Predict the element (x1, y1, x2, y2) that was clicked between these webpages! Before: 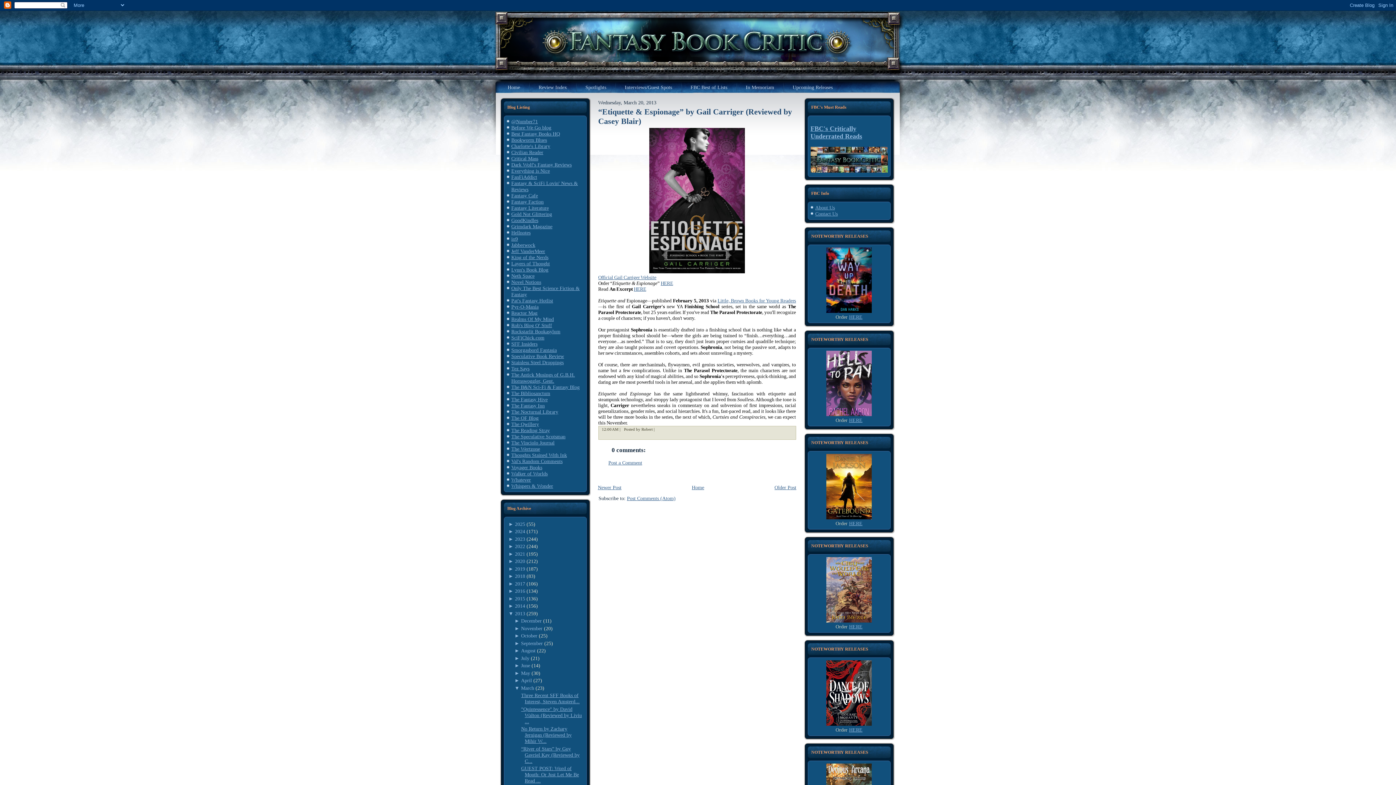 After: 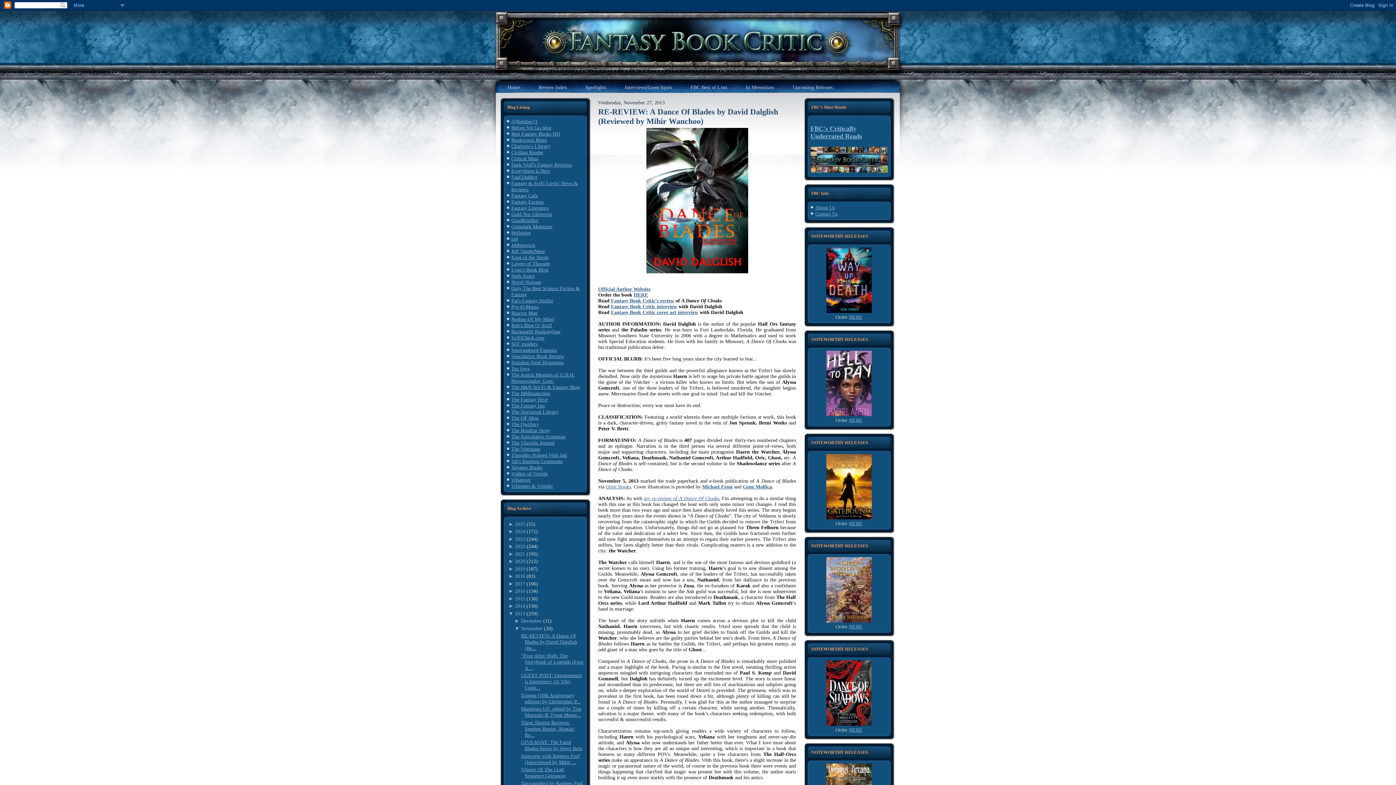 Action: label: November bbox: (521, 626, 542, 631)